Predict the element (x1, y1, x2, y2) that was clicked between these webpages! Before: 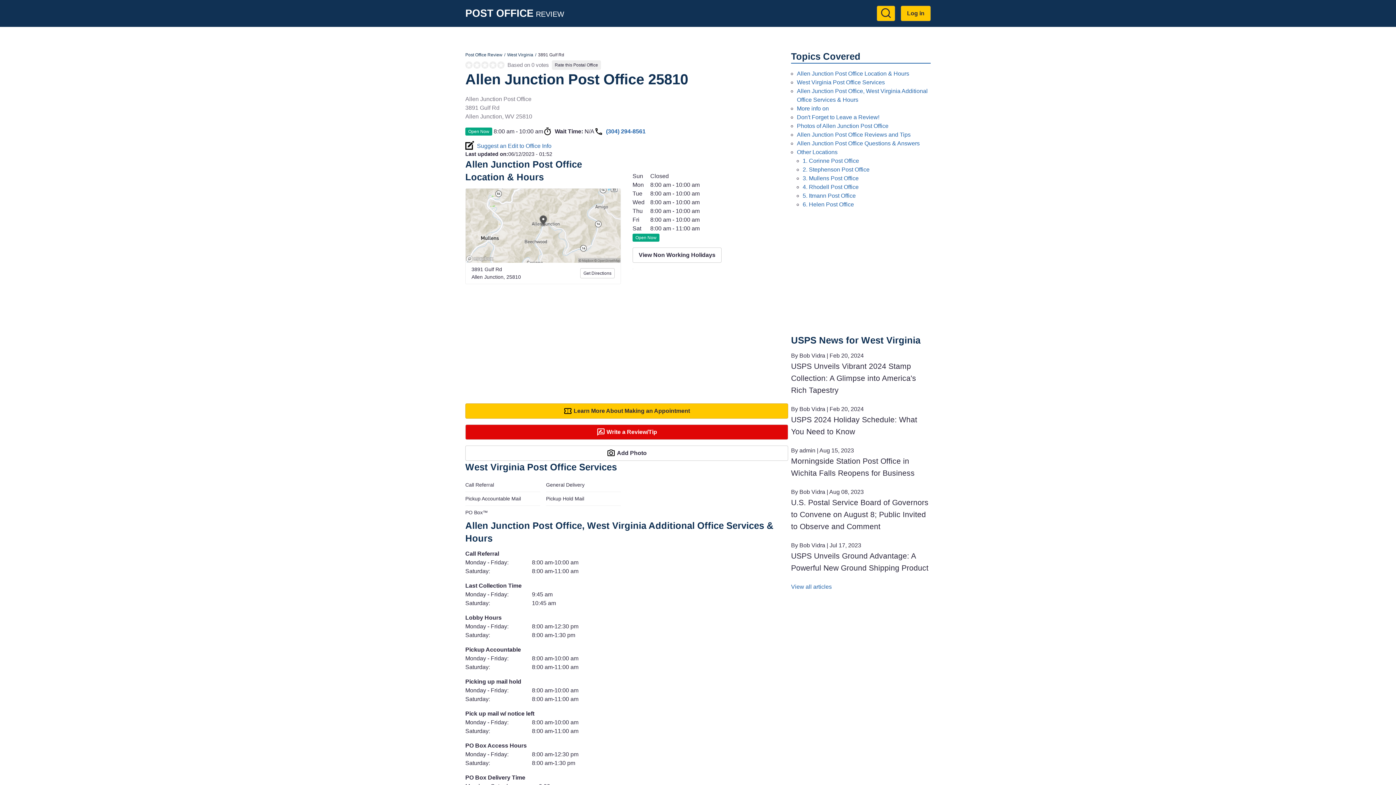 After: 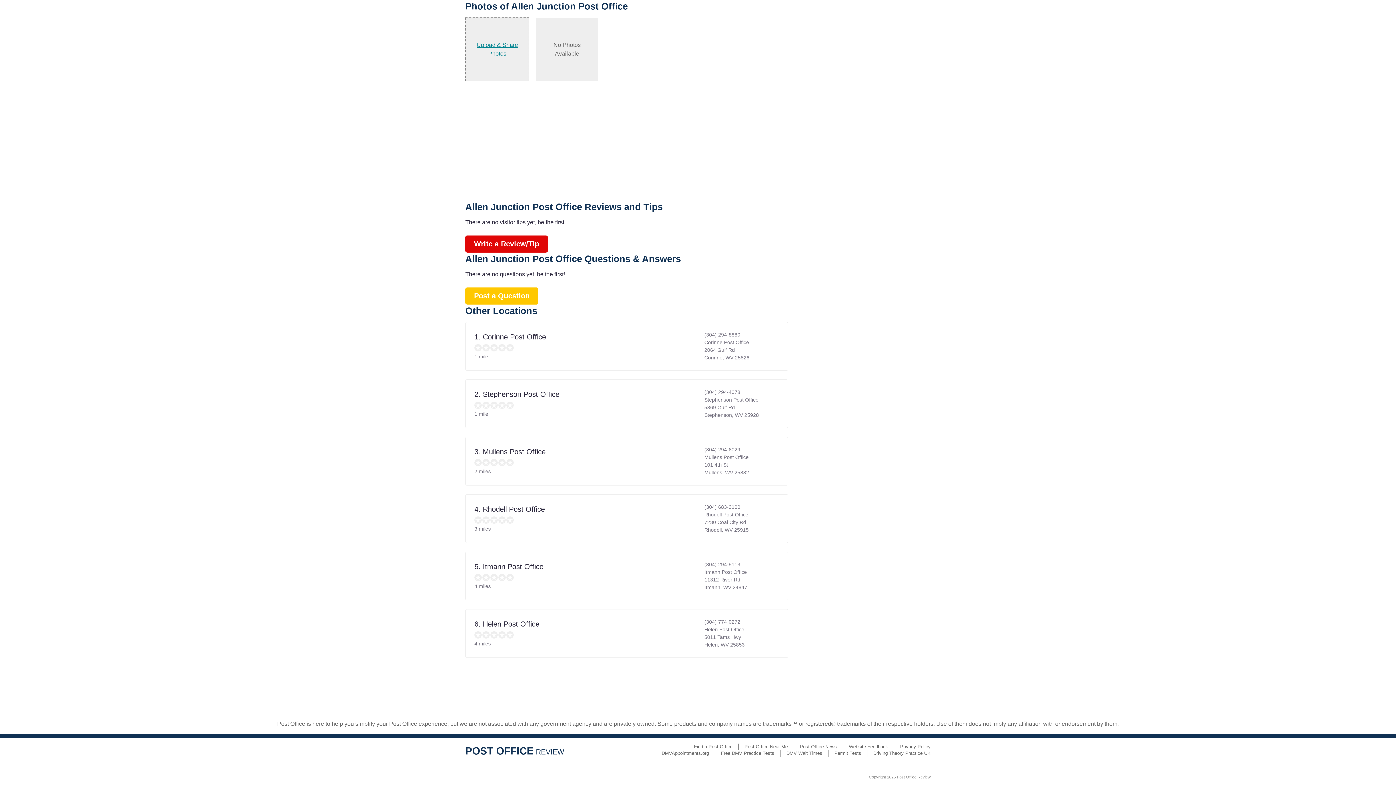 Action: bbox: (797, 122, 888, 129) label: Photos of Allen Junction Post Office